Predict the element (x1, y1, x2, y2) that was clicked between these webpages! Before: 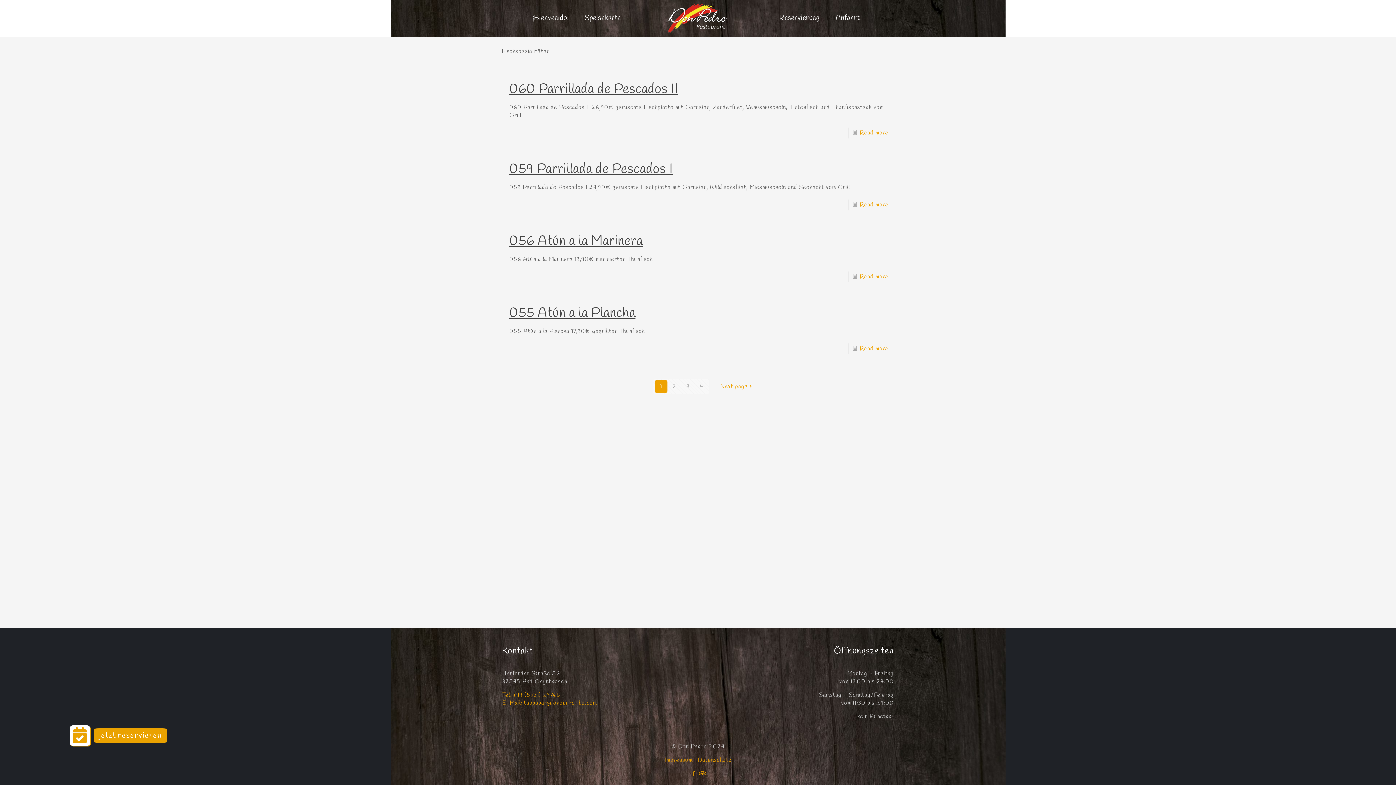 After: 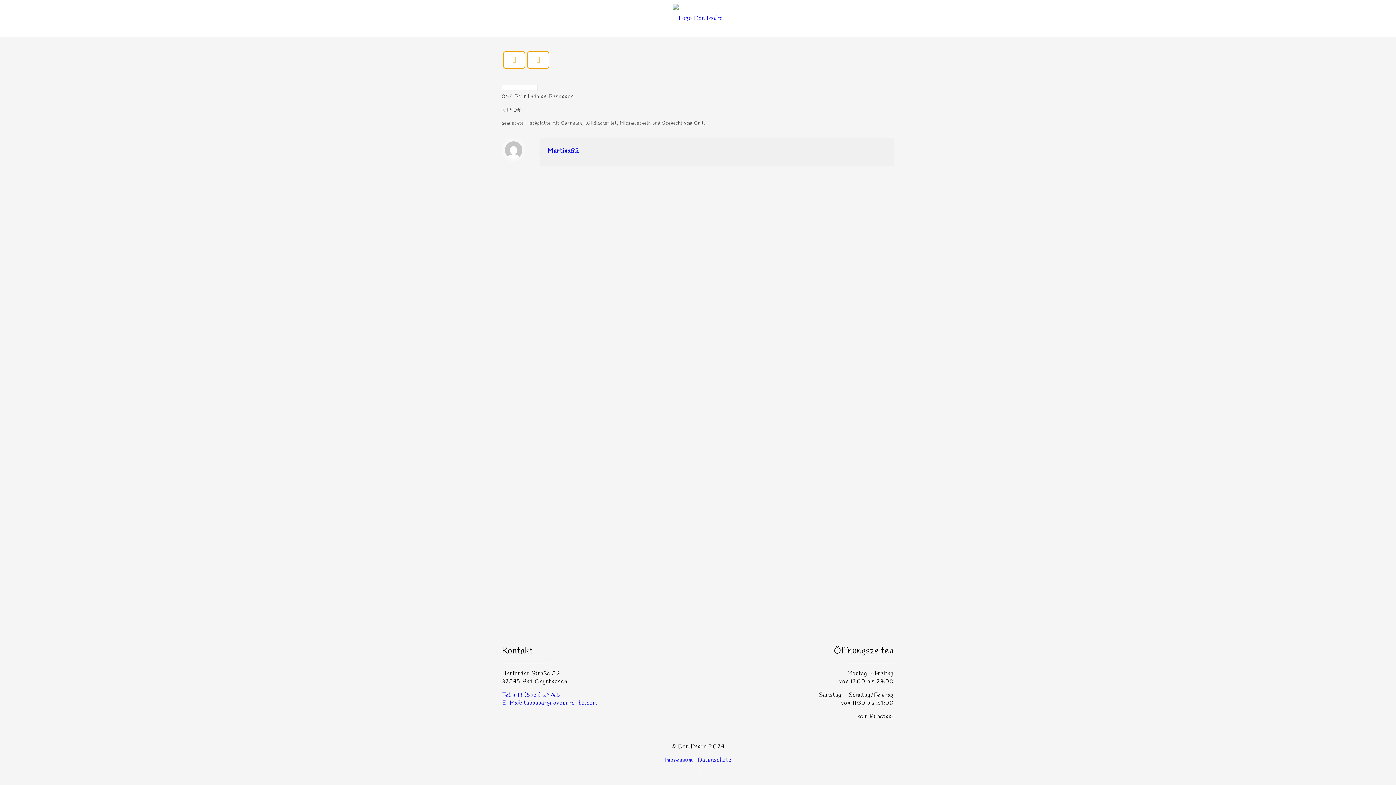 Action: bbox: (860, 201, 888, 208) label: Read more